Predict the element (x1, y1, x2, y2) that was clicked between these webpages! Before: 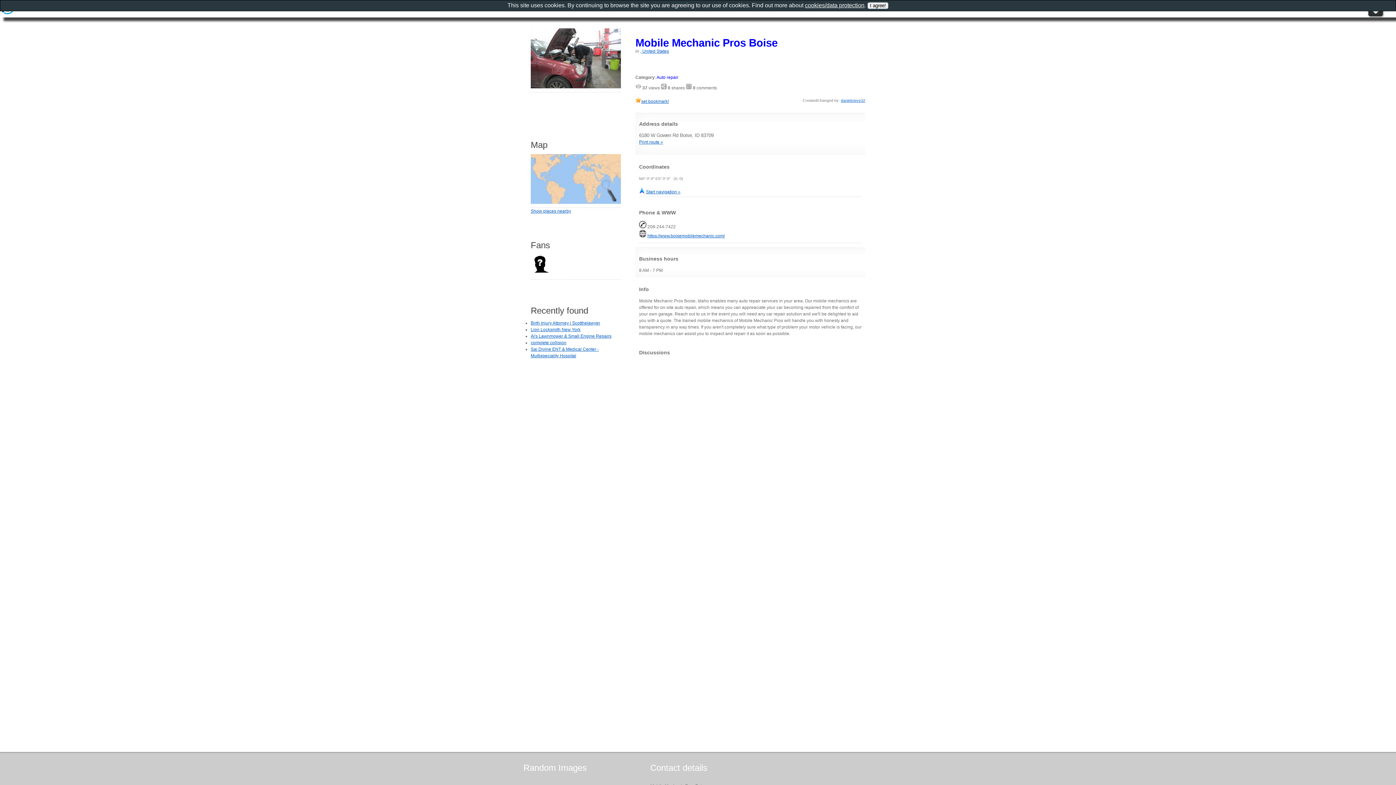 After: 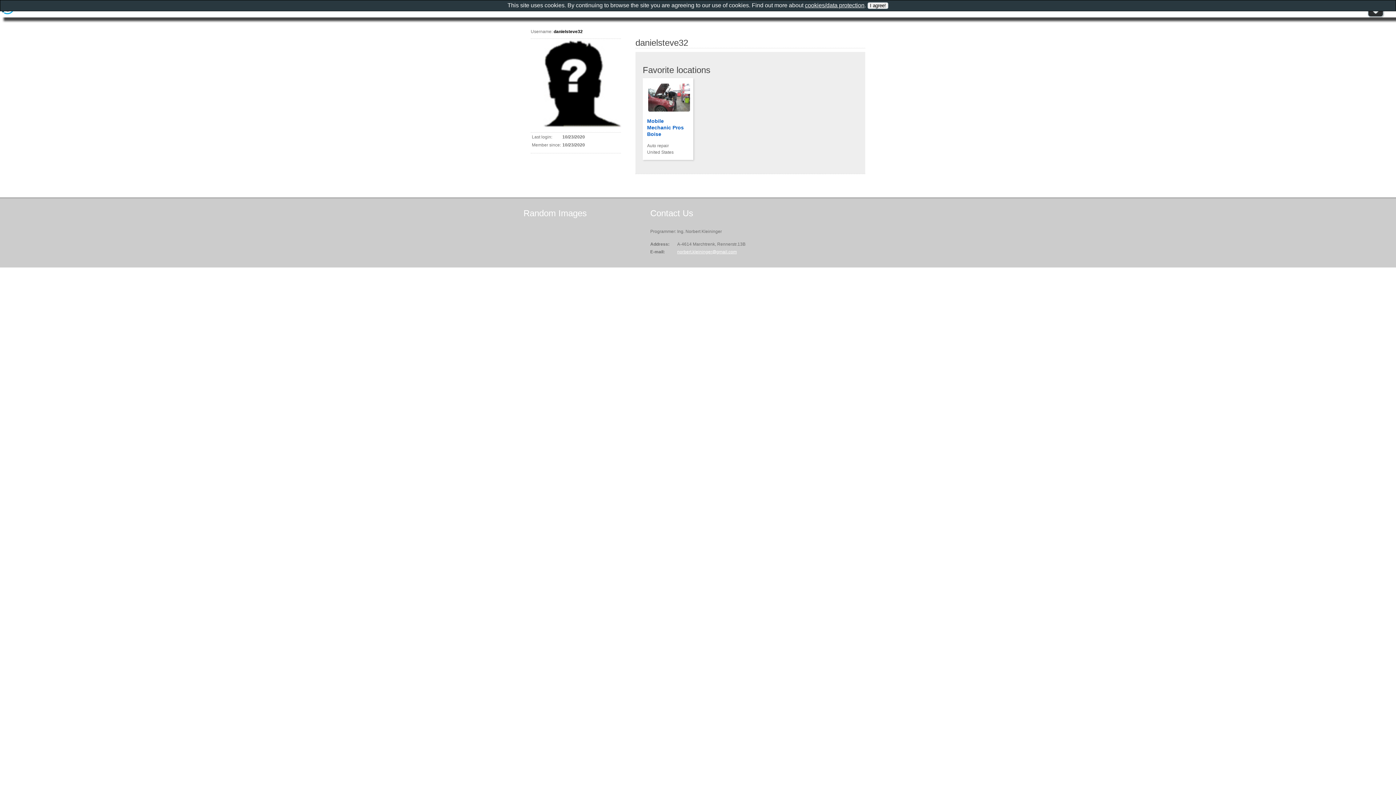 Action: label: danielsteve32 bbox: (841, 98, 865, 102)